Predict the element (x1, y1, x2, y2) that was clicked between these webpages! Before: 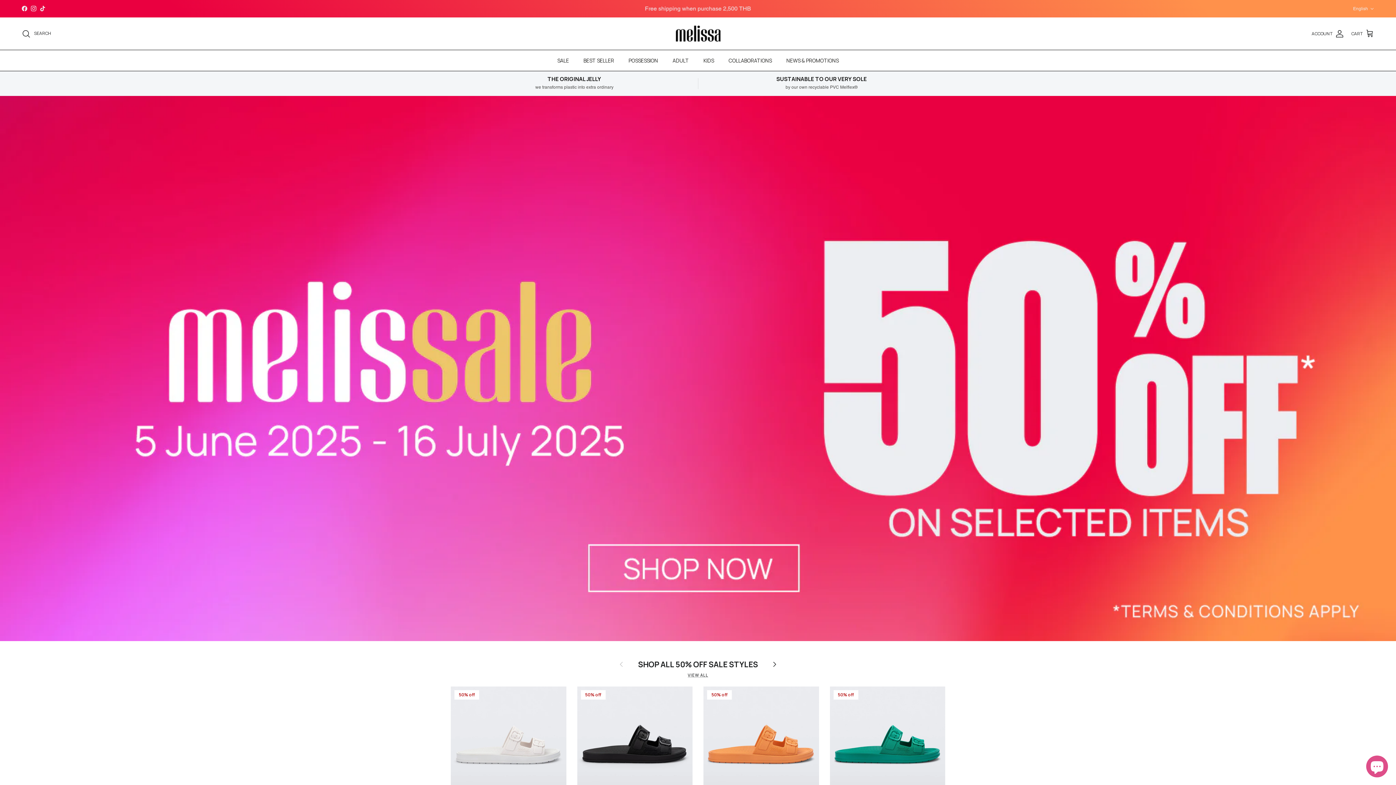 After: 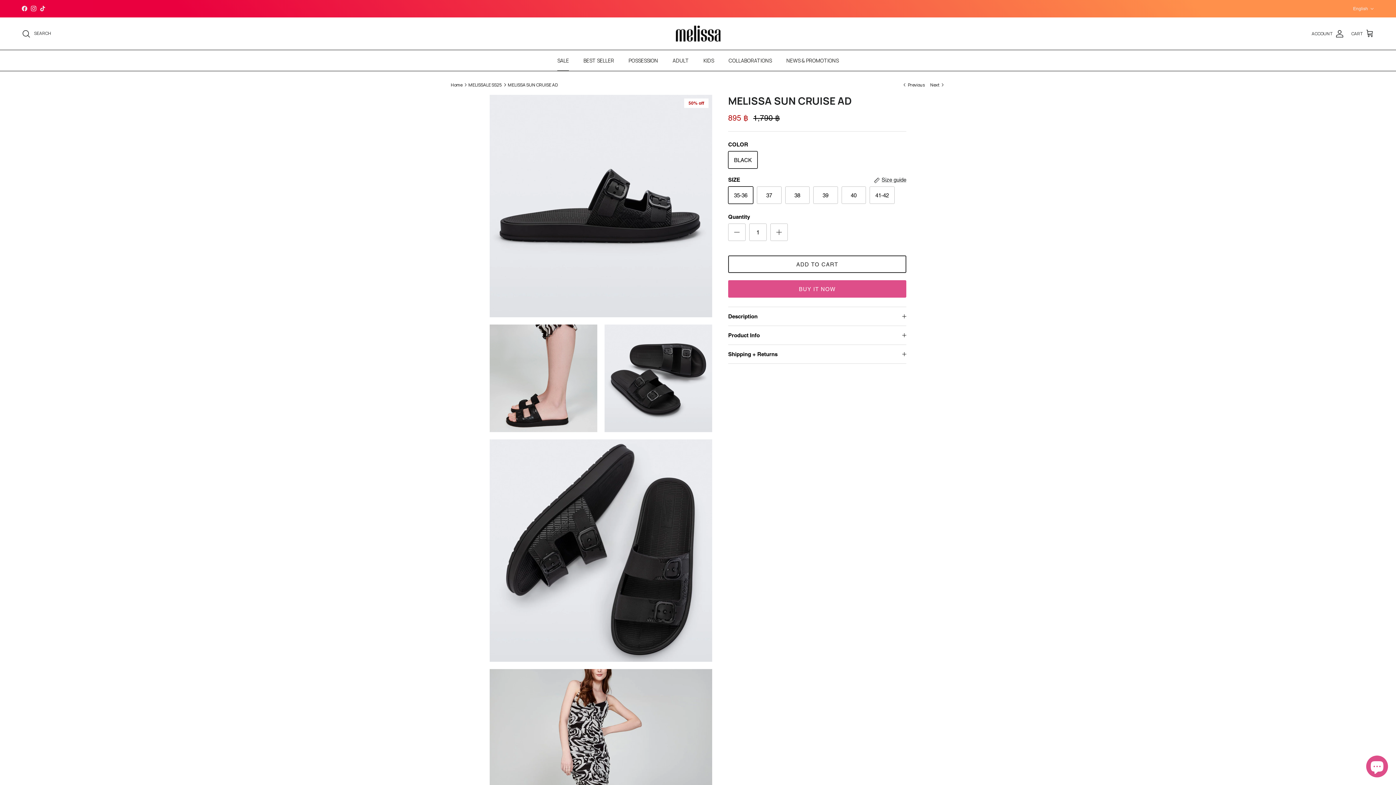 Action: bbox: (577, 686, 692, 802) label: 50% off